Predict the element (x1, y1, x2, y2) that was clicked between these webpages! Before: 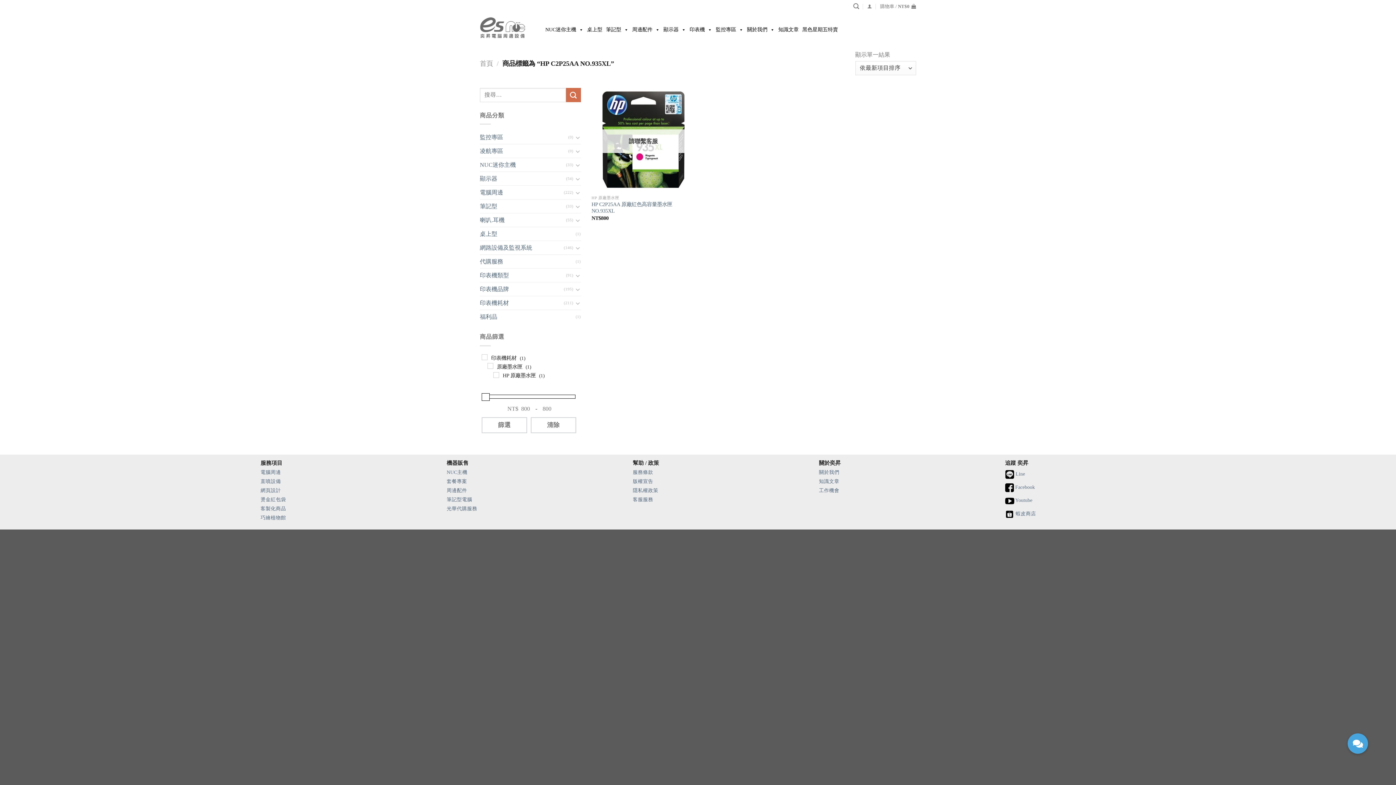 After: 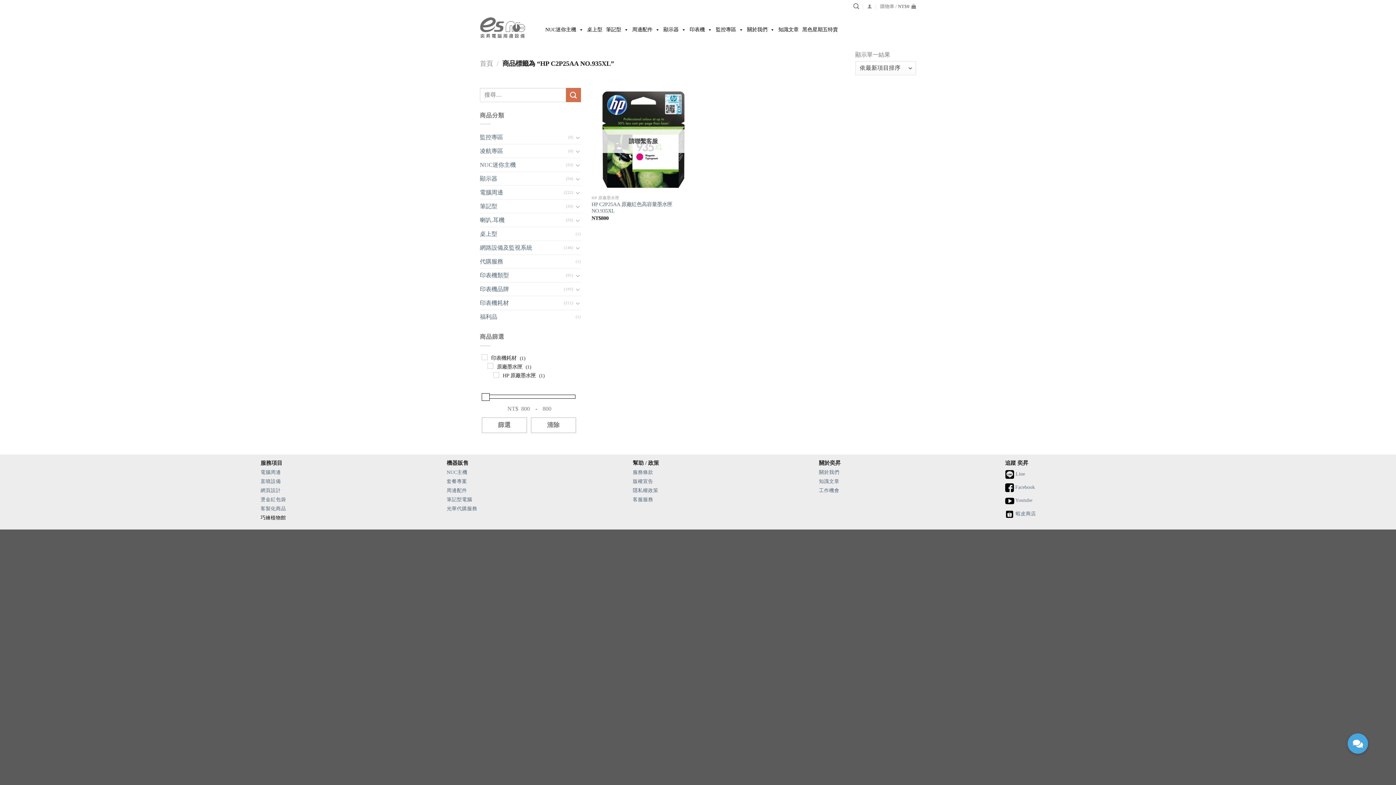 Action: label: 巧繪植物館 bbox: (260, 515, 286, 520)